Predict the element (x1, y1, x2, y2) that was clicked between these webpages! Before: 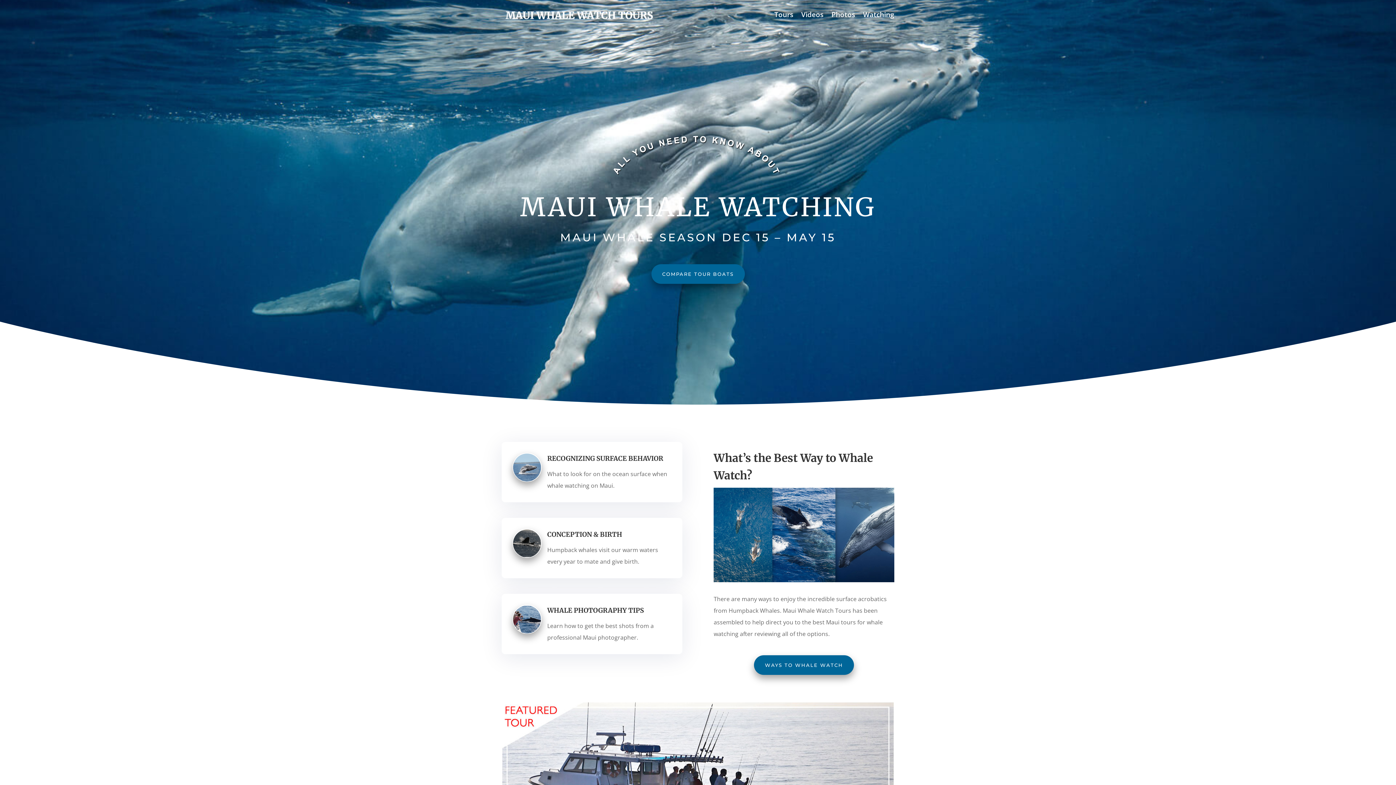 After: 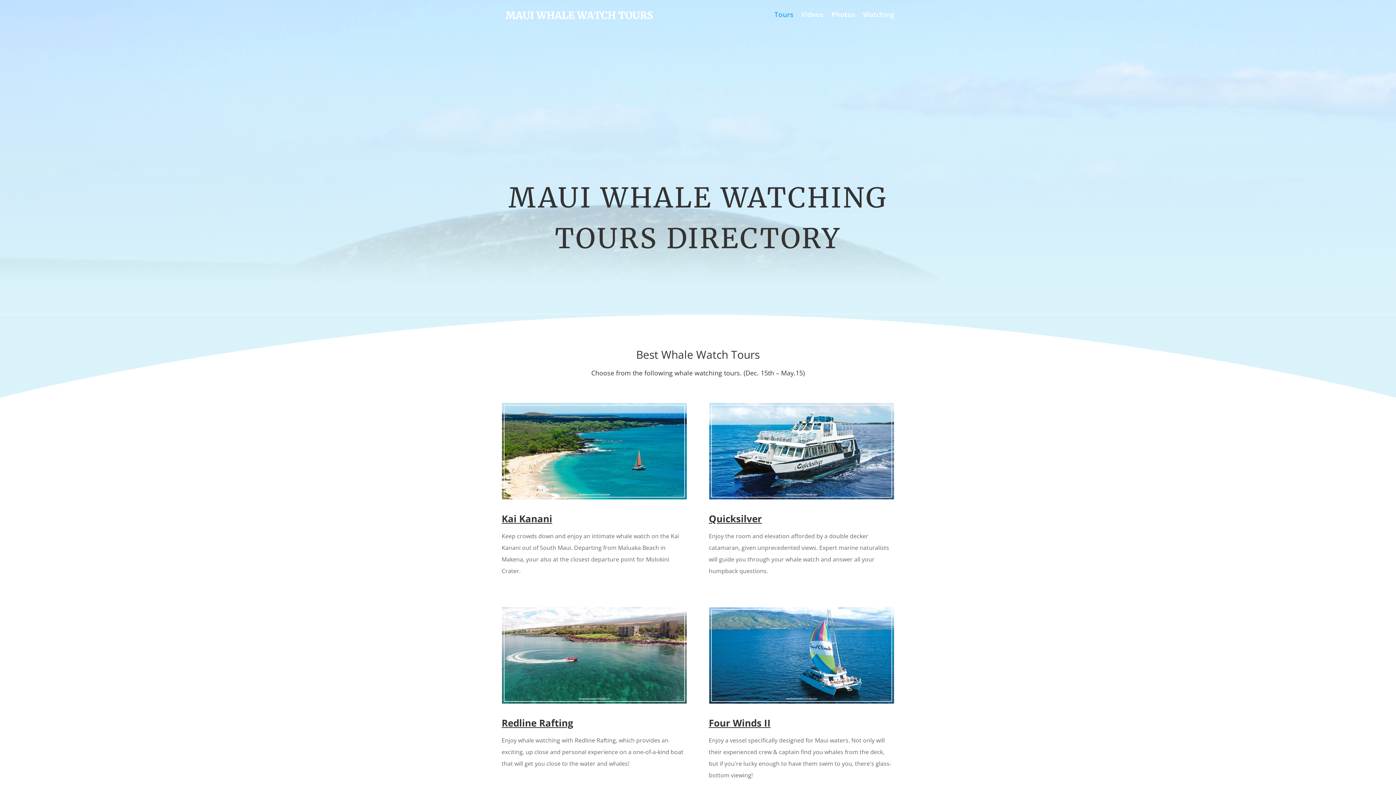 Action: bbox: (651, 264, 744, 283) label: COMPARE TOUR BOATS